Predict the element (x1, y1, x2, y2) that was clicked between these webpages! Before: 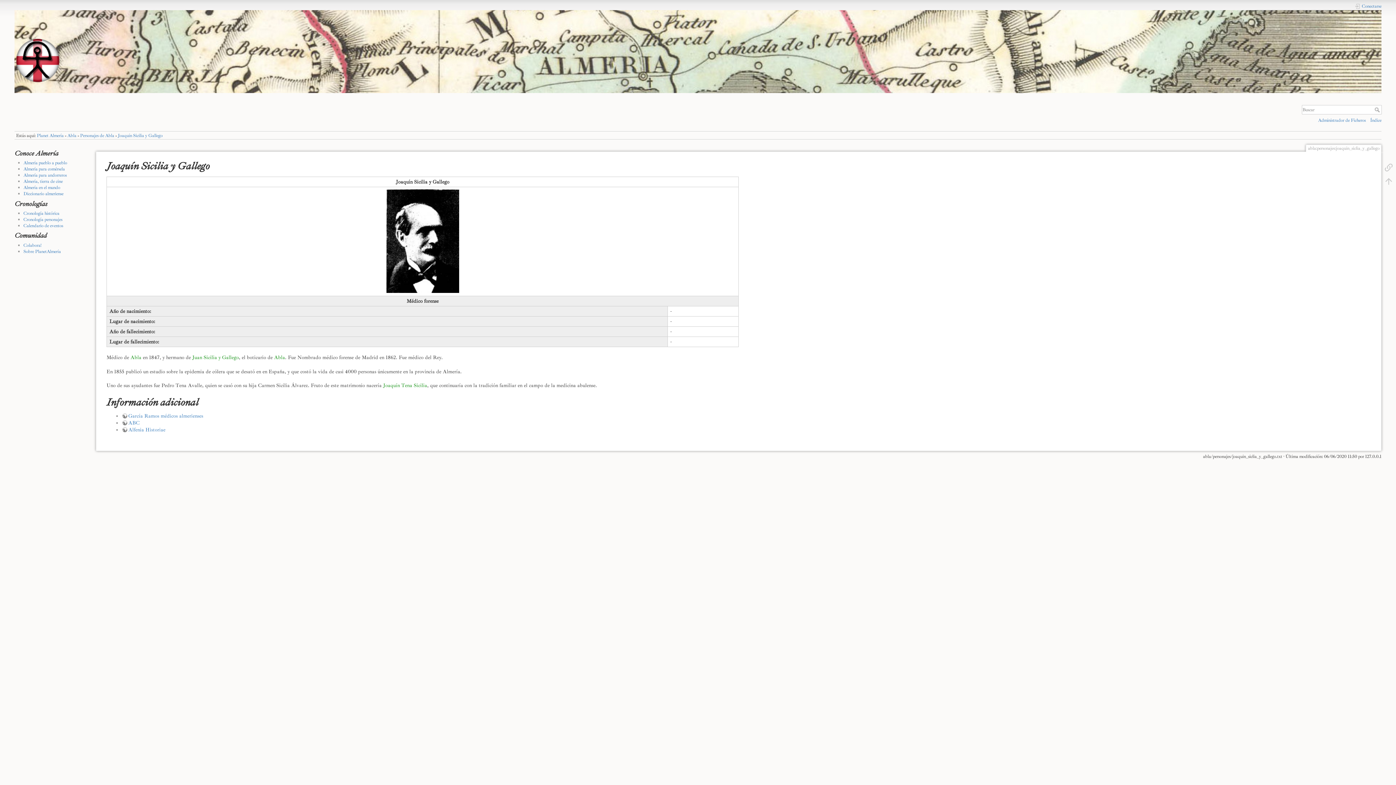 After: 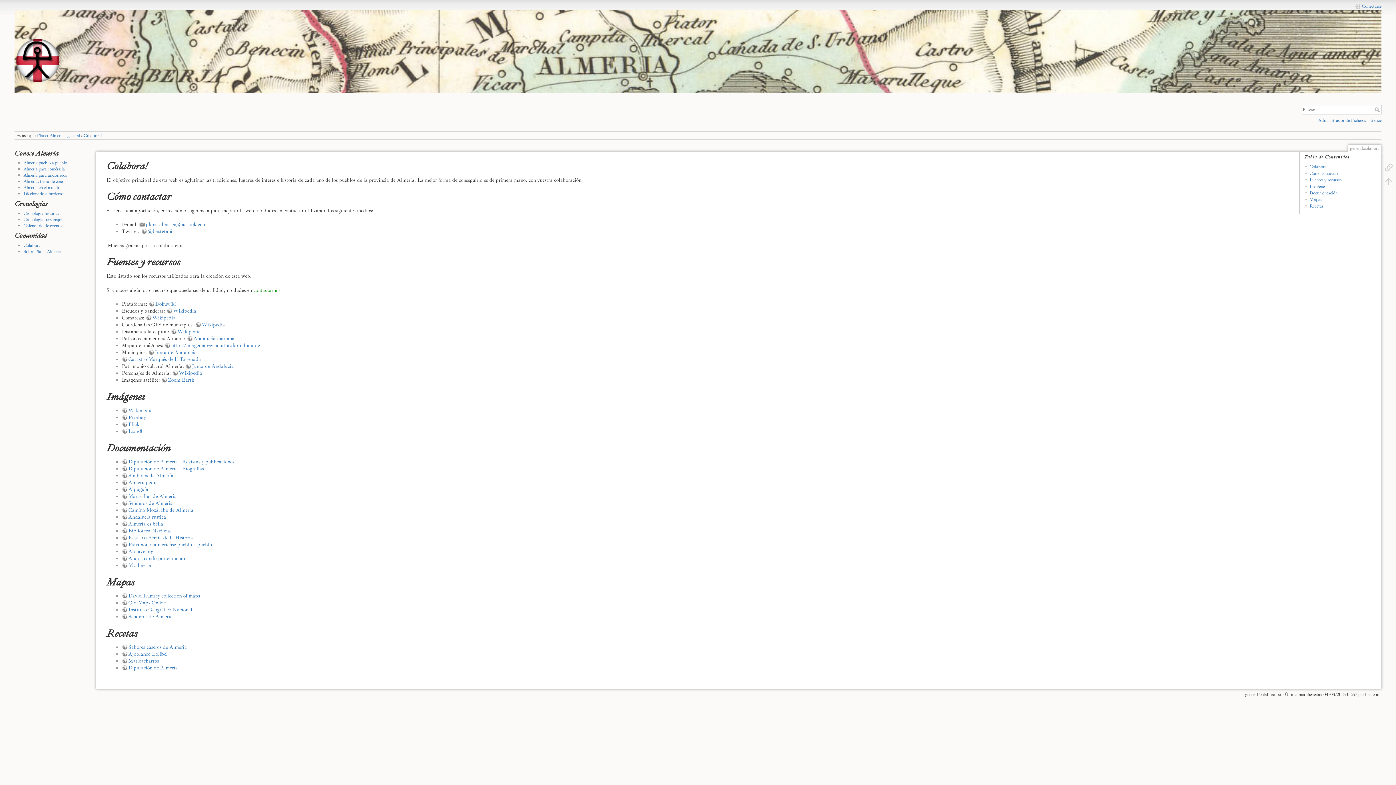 Action: label: Colabora! bbox: (23, 242, 41, 248)